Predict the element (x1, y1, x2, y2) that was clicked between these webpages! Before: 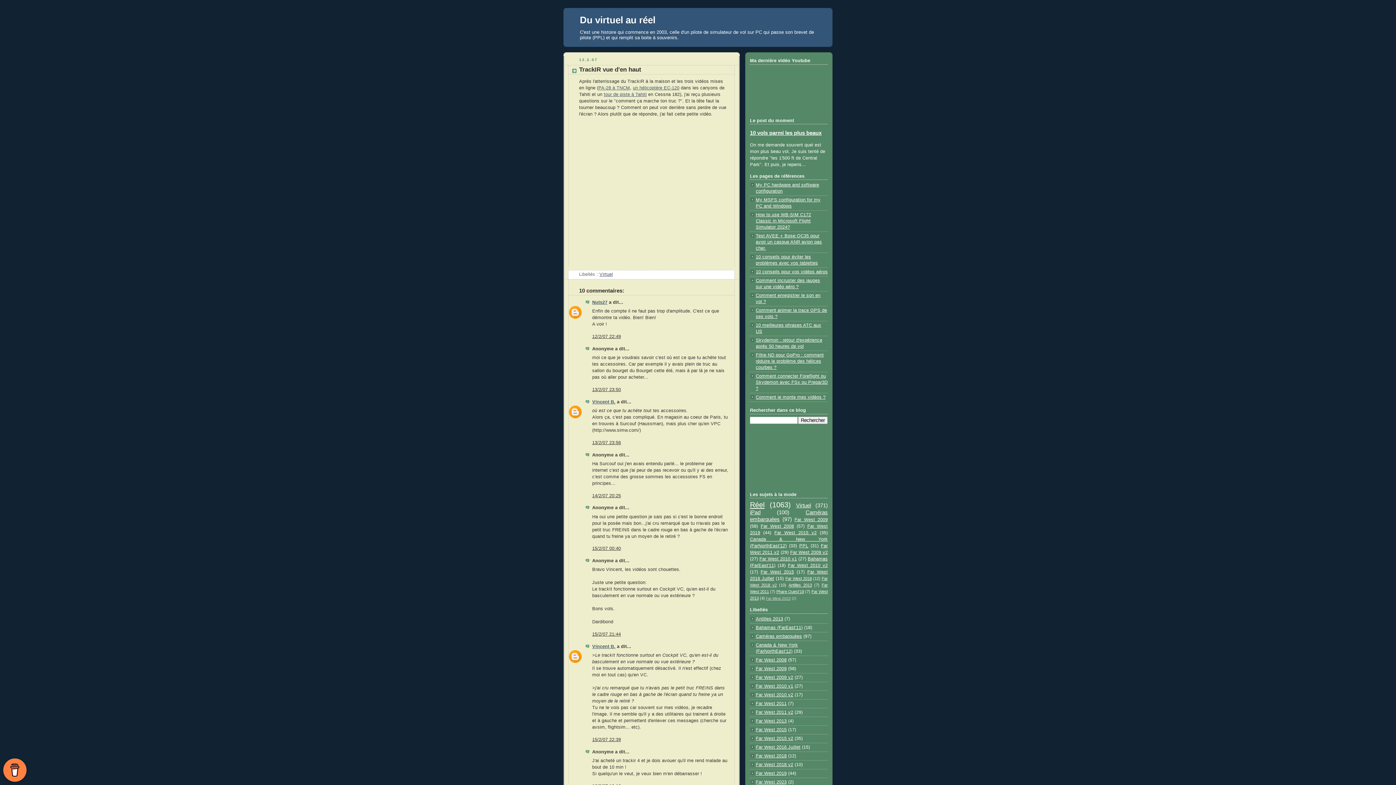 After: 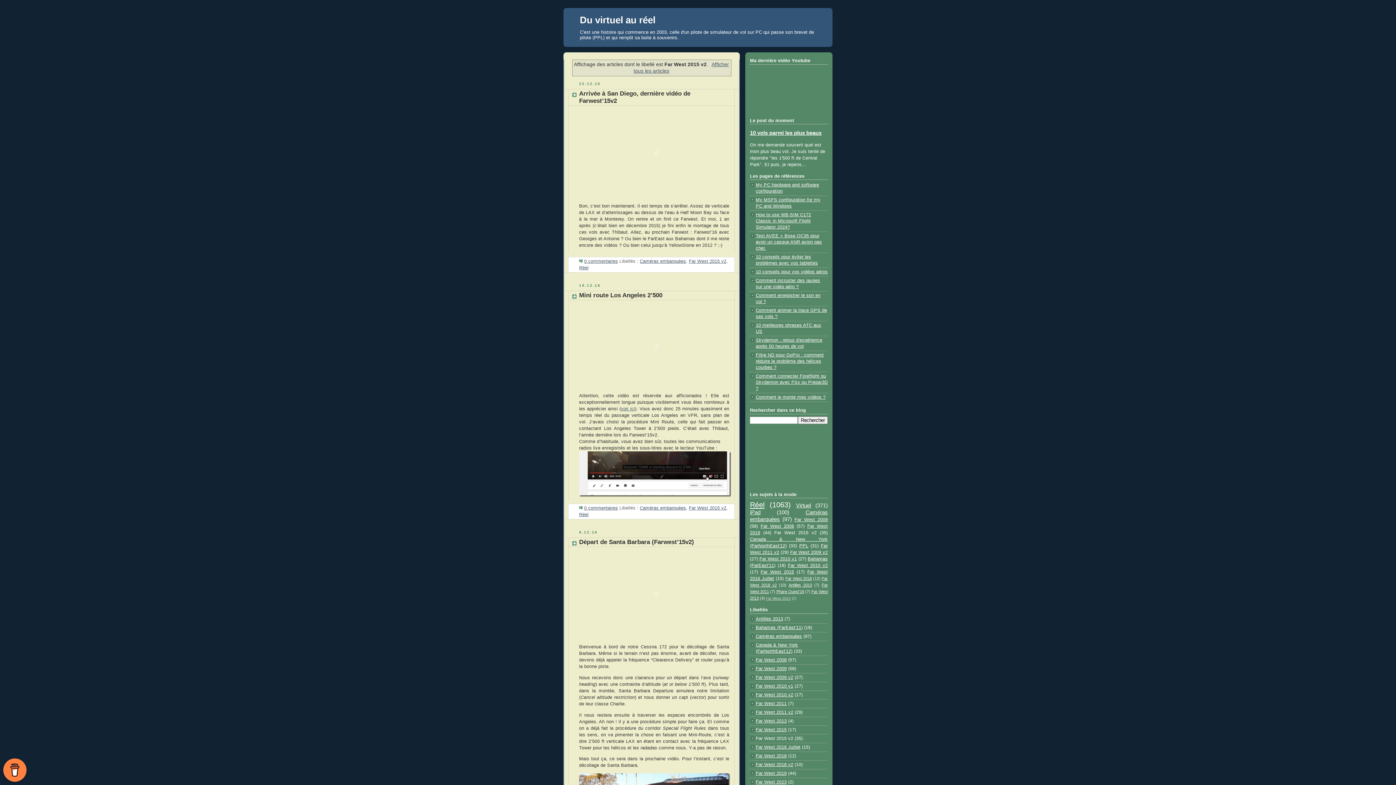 Action: bbox: (774, 530, 816, 535) label: Far West 2015 v2